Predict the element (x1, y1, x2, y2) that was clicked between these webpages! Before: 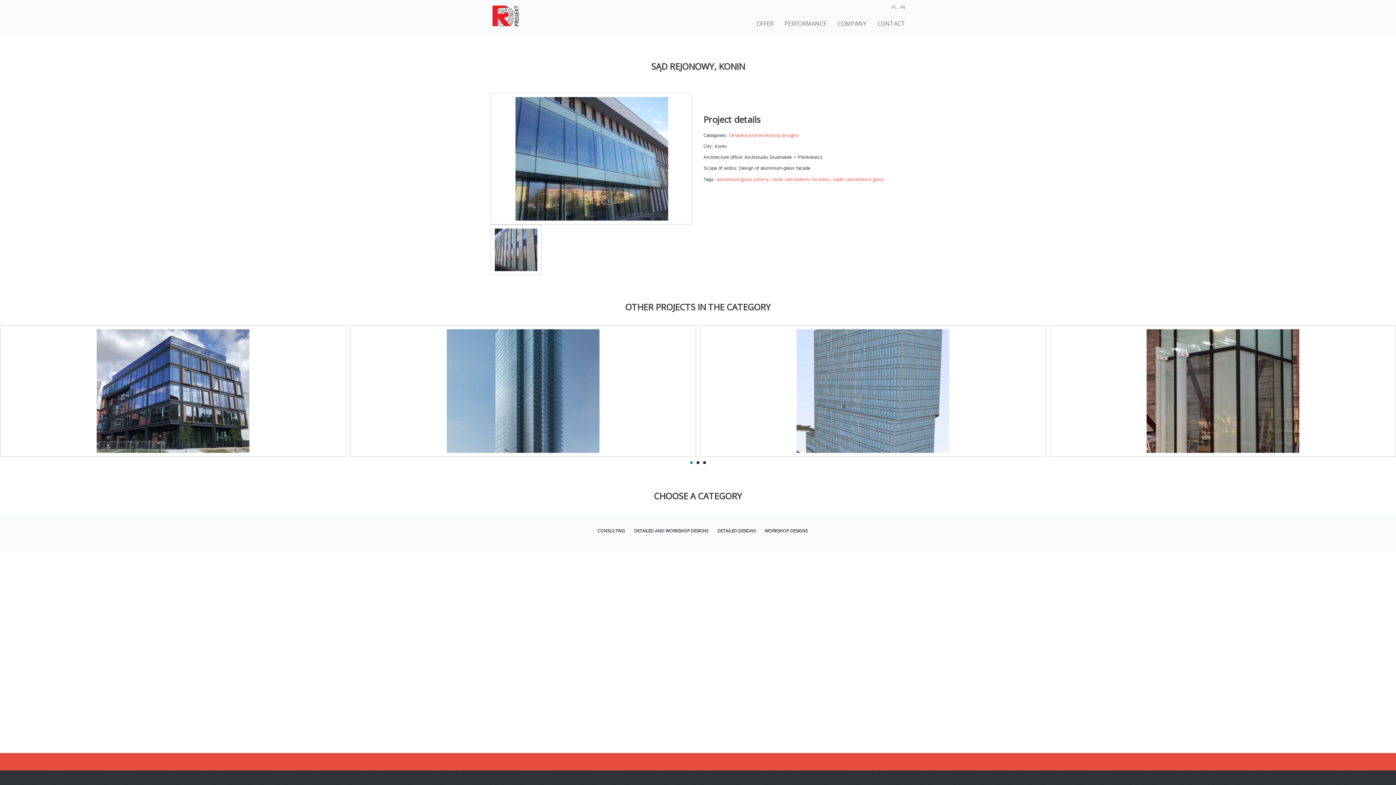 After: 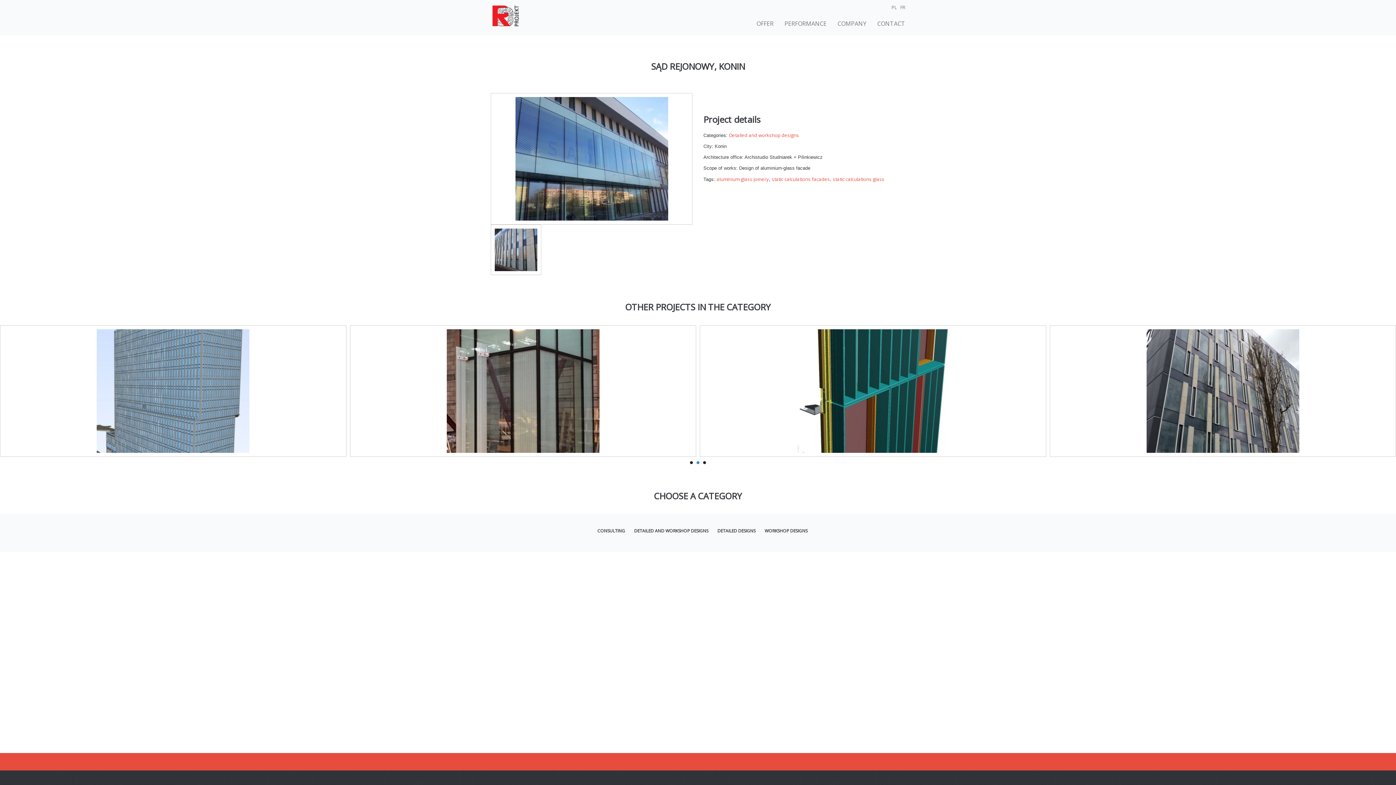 Action: bbox: (1381, 385, 1392, 397)